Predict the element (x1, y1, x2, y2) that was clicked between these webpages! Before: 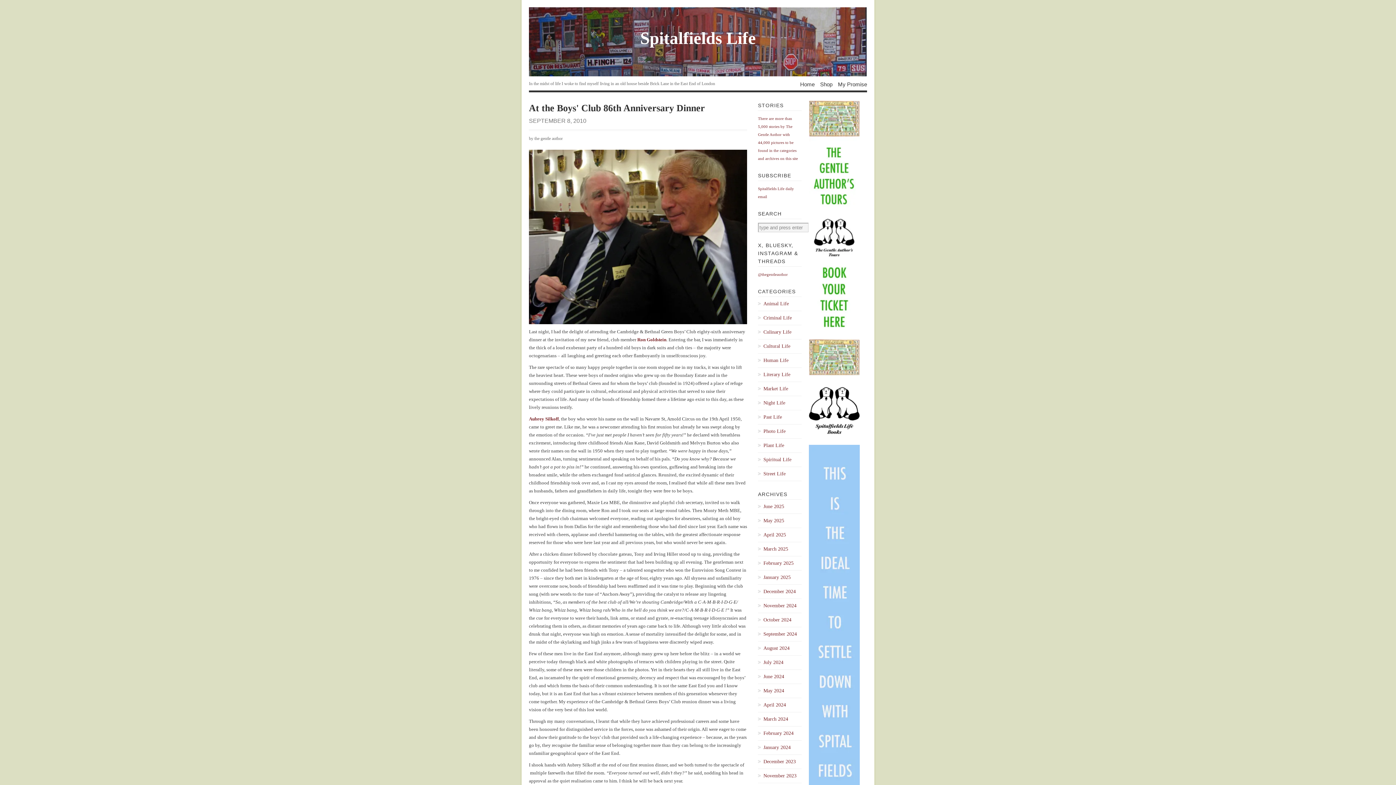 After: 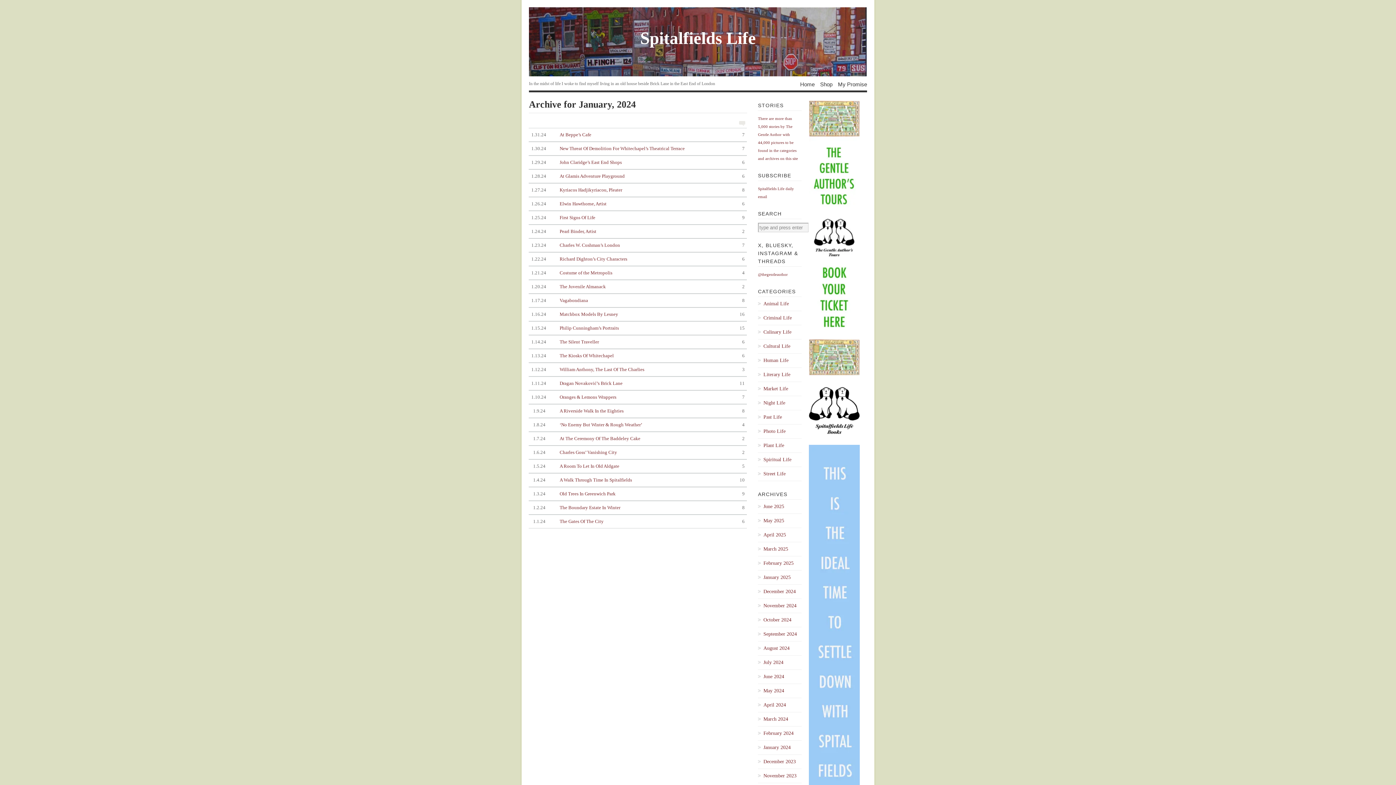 Action: bbox: (758, 744, 801, 752) label: January 2024